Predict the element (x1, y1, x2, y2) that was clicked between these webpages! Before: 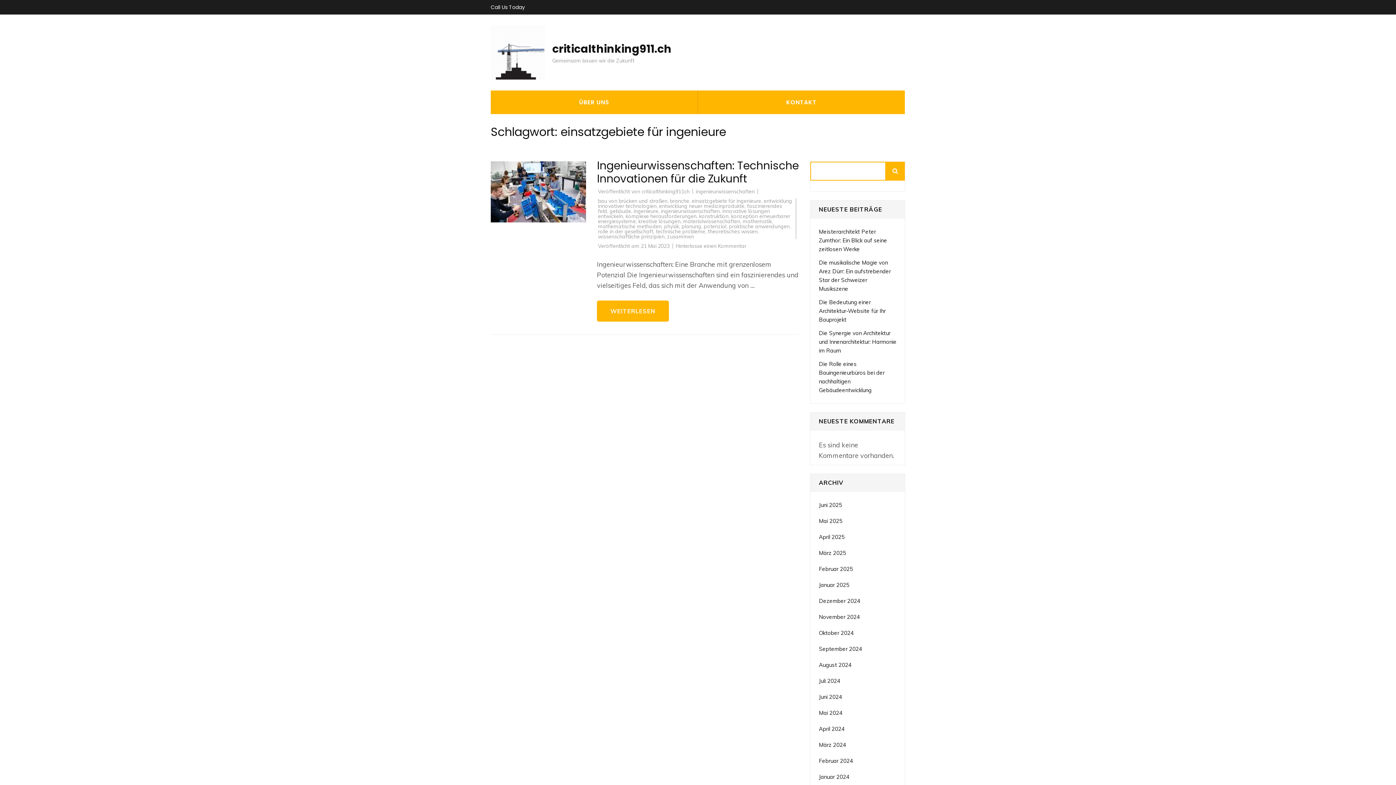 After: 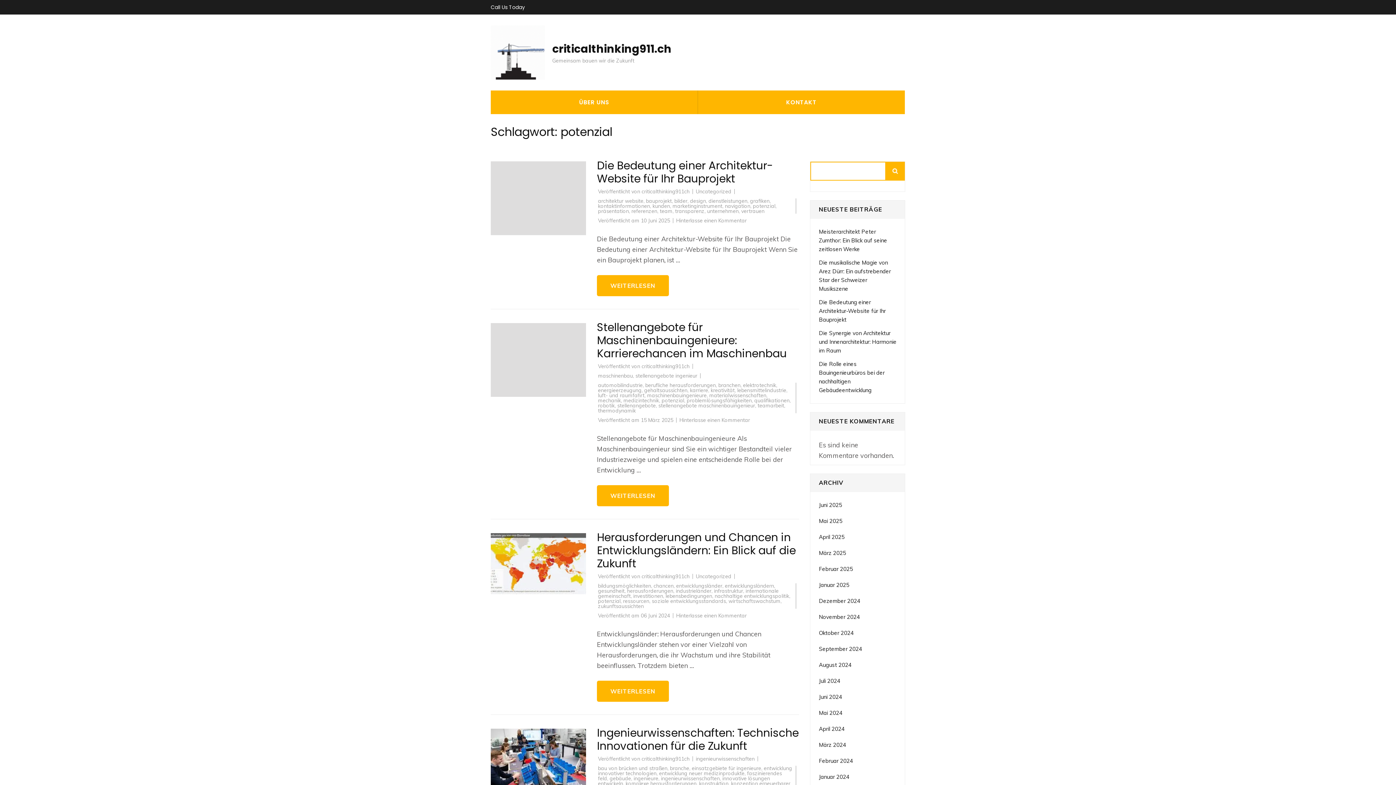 Action: bbox: (704, 223, 726, 229) label: potenzial